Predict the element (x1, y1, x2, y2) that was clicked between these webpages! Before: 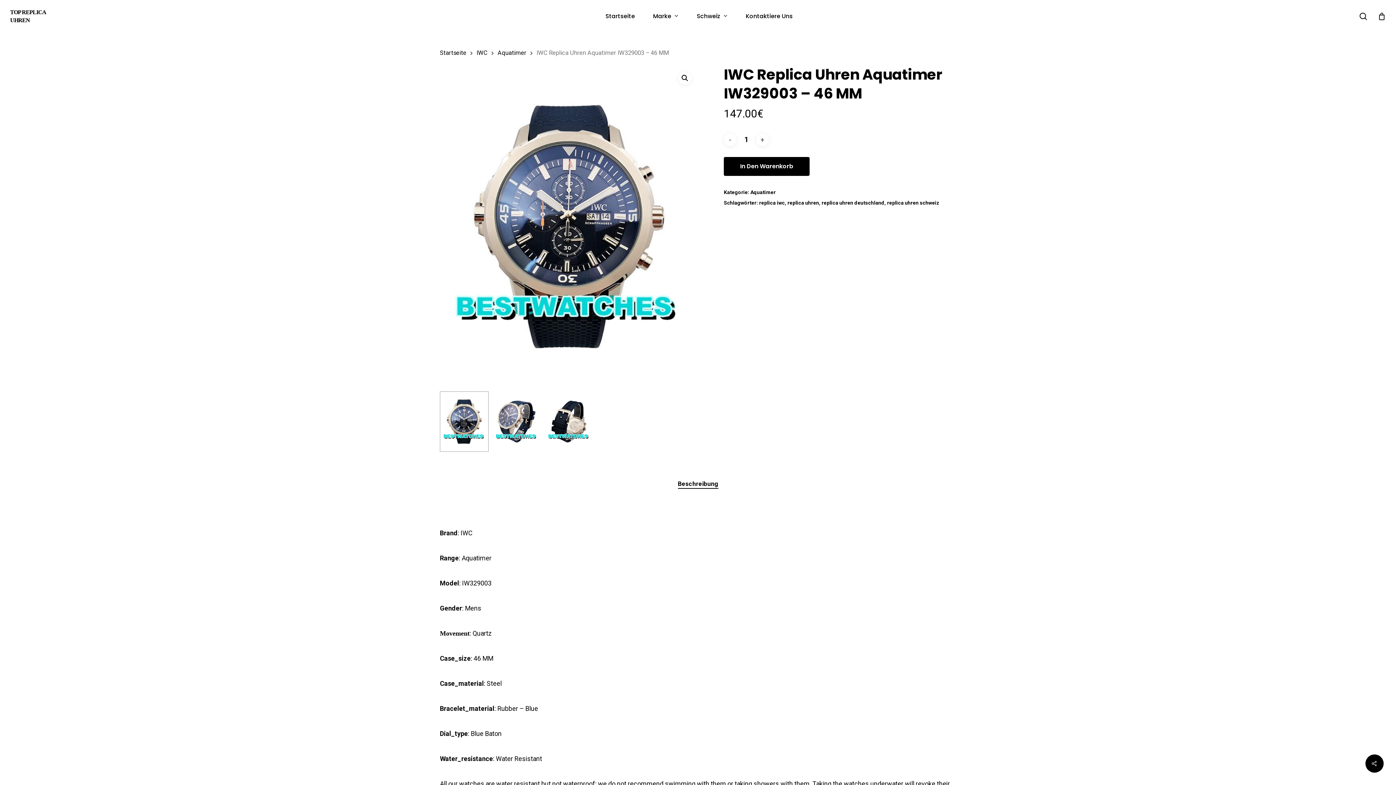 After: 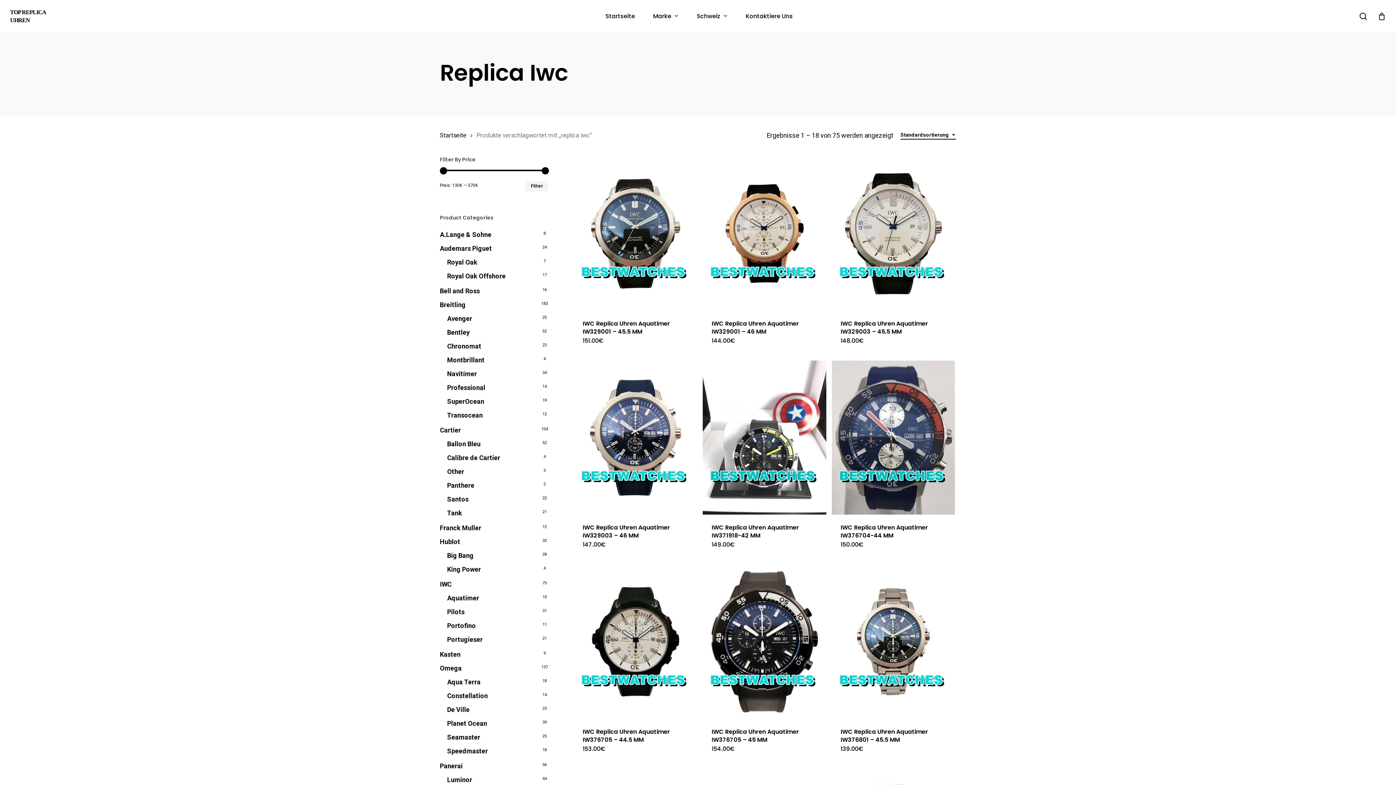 Action: label: replica iwc bbox: (759, 199, 785, 206)